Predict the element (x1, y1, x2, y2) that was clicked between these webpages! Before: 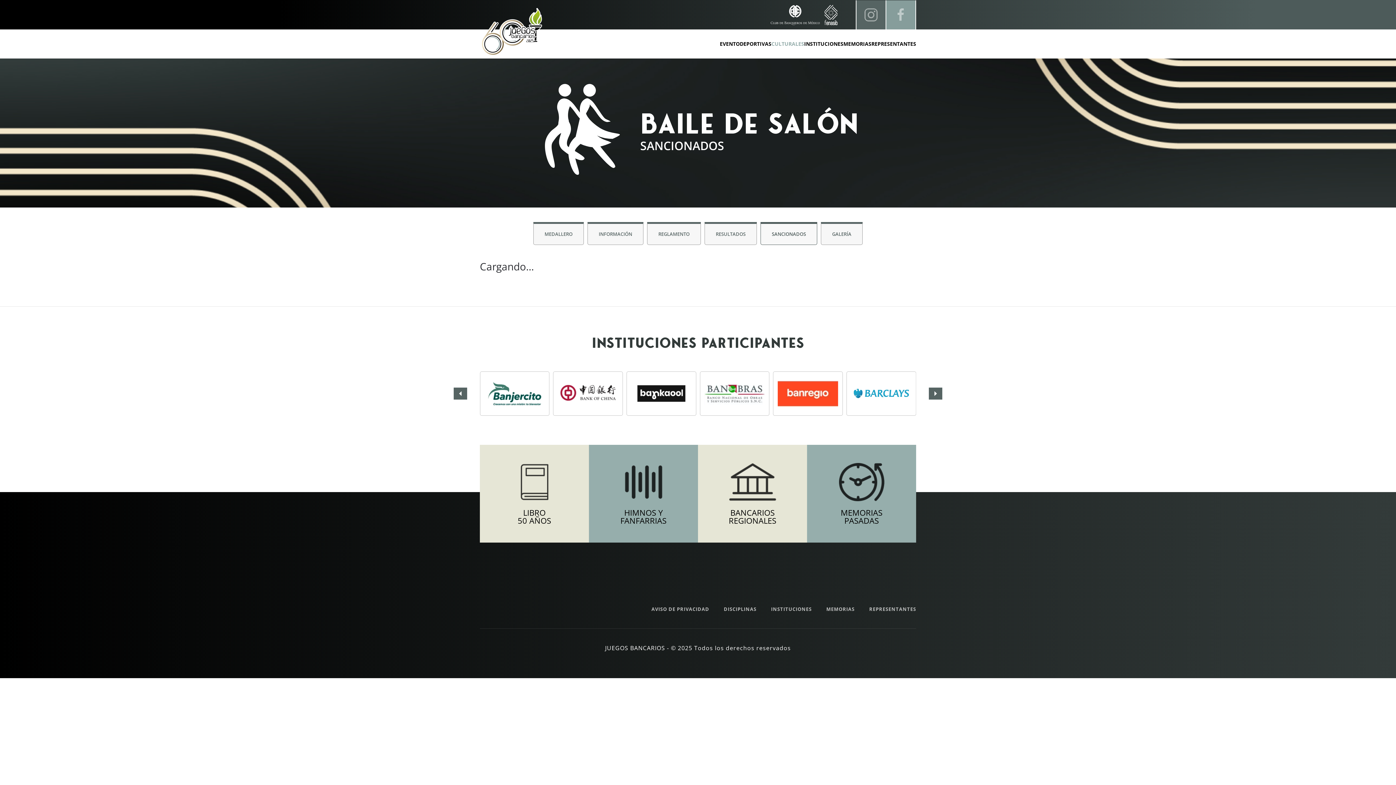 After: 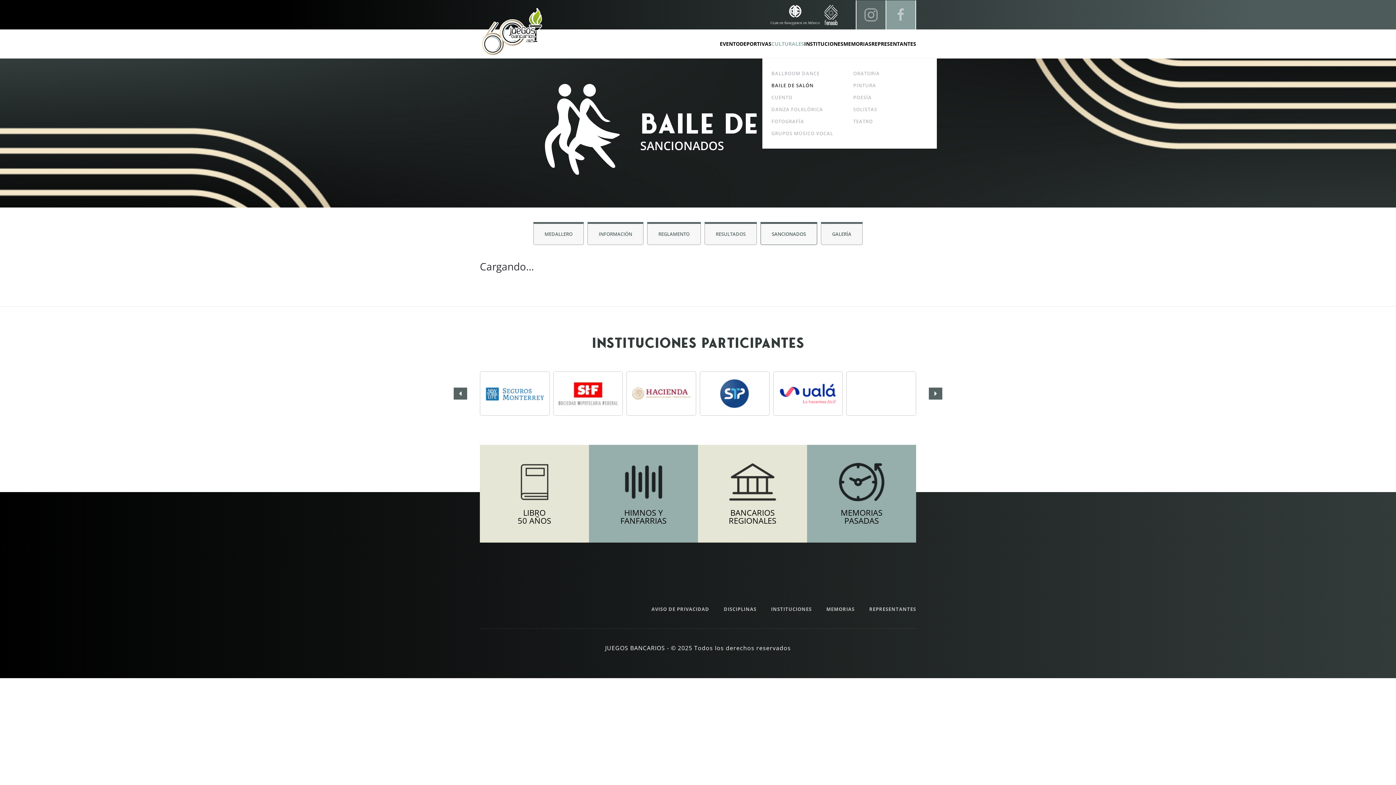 Action: bbox: (771, 29, 804, 58) label: CULTURALES